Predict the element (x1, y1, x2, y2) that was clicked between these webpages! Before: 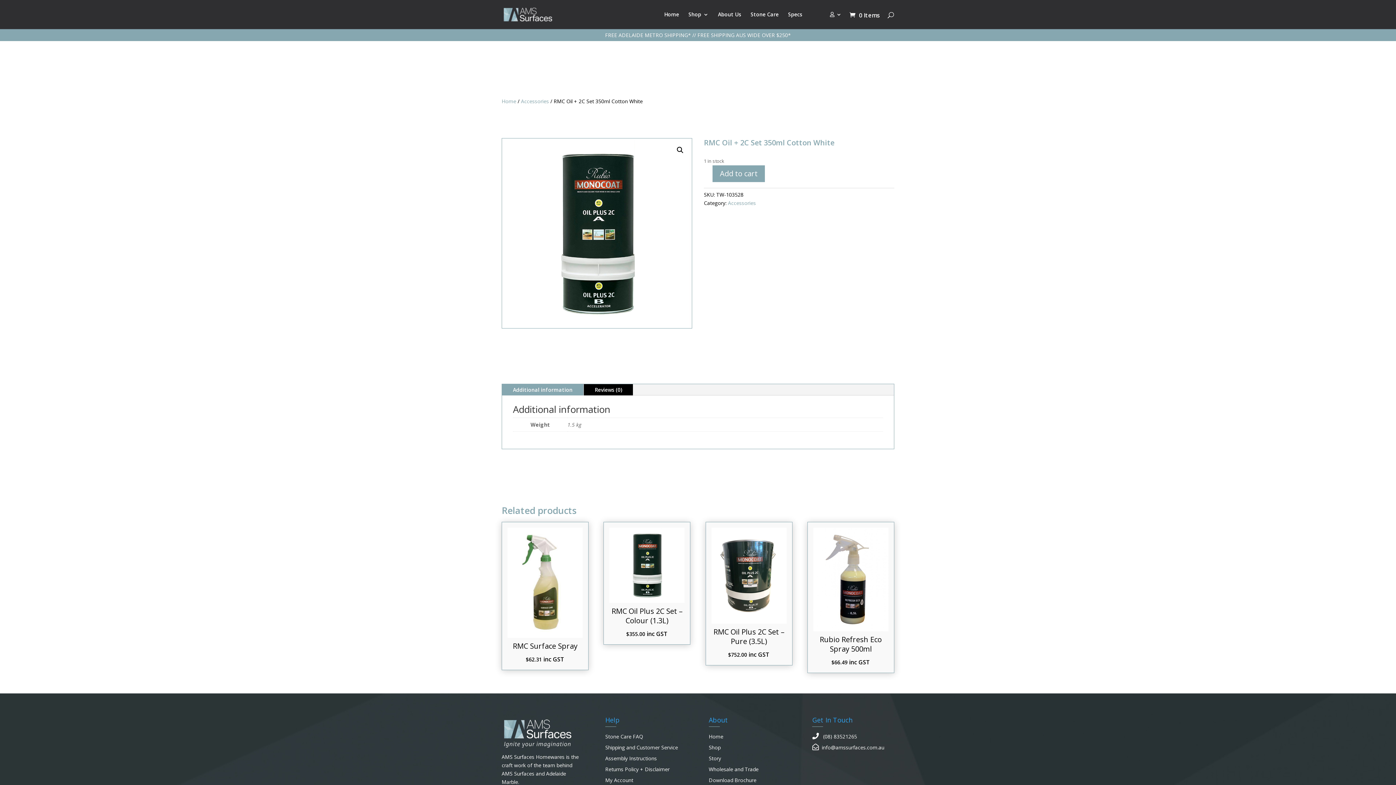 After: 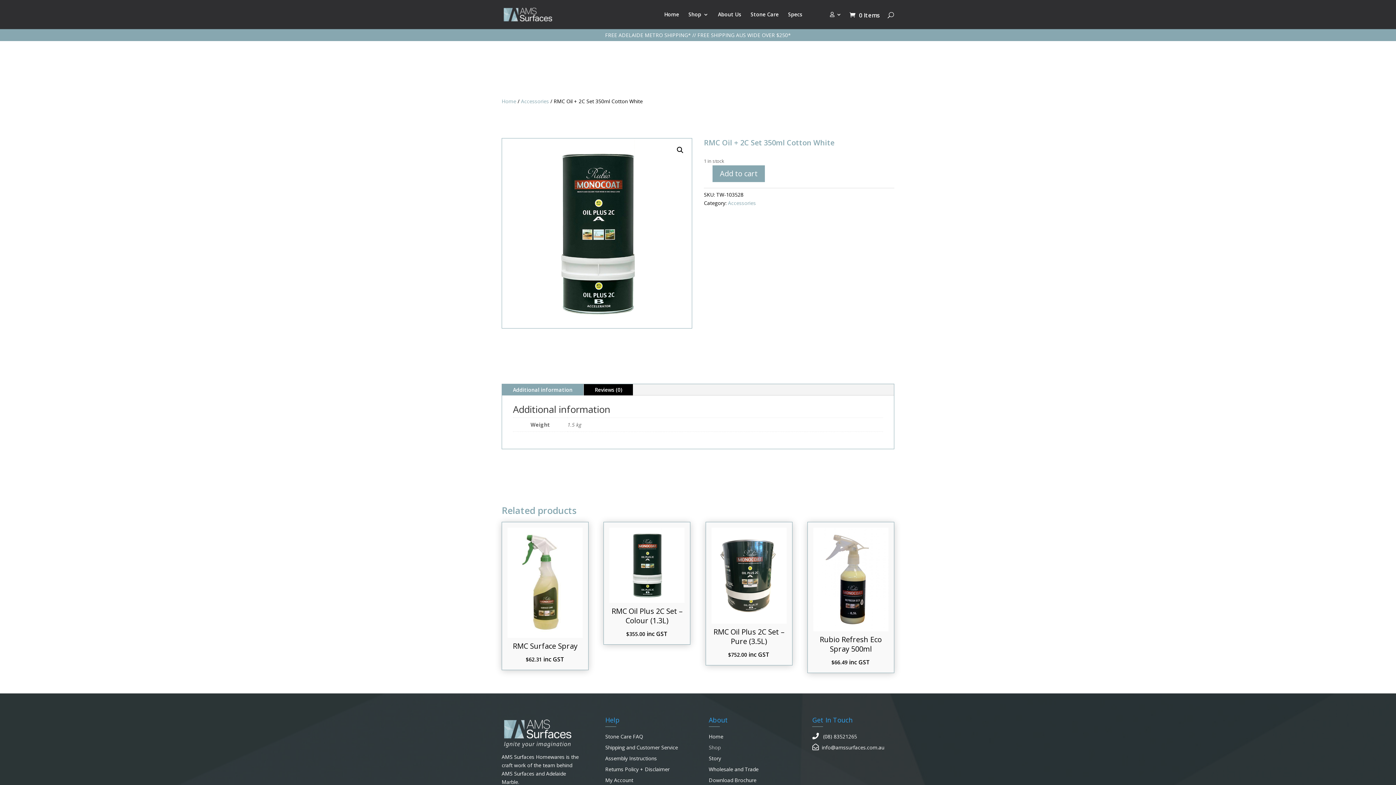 Action: bbox: (708, 744, 720, 751) label: Shop